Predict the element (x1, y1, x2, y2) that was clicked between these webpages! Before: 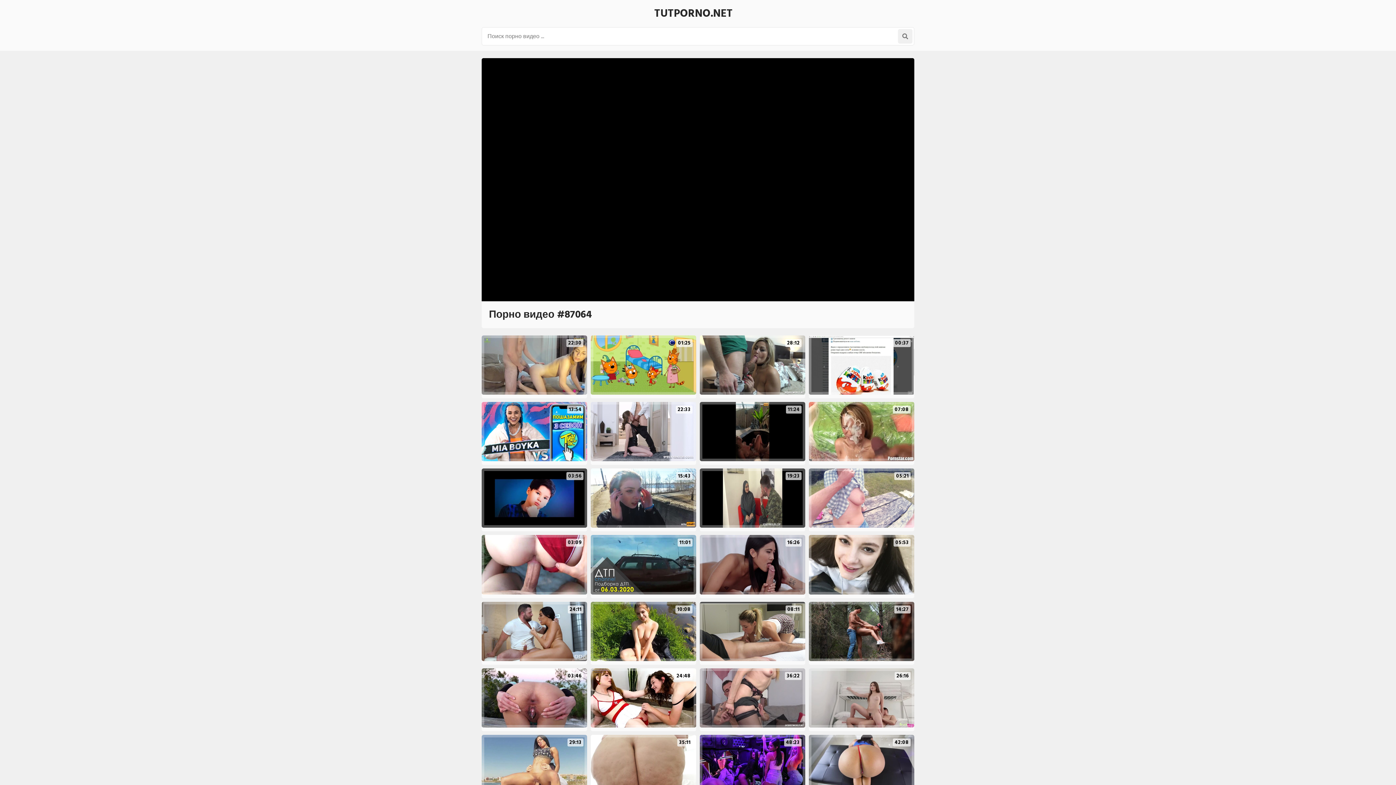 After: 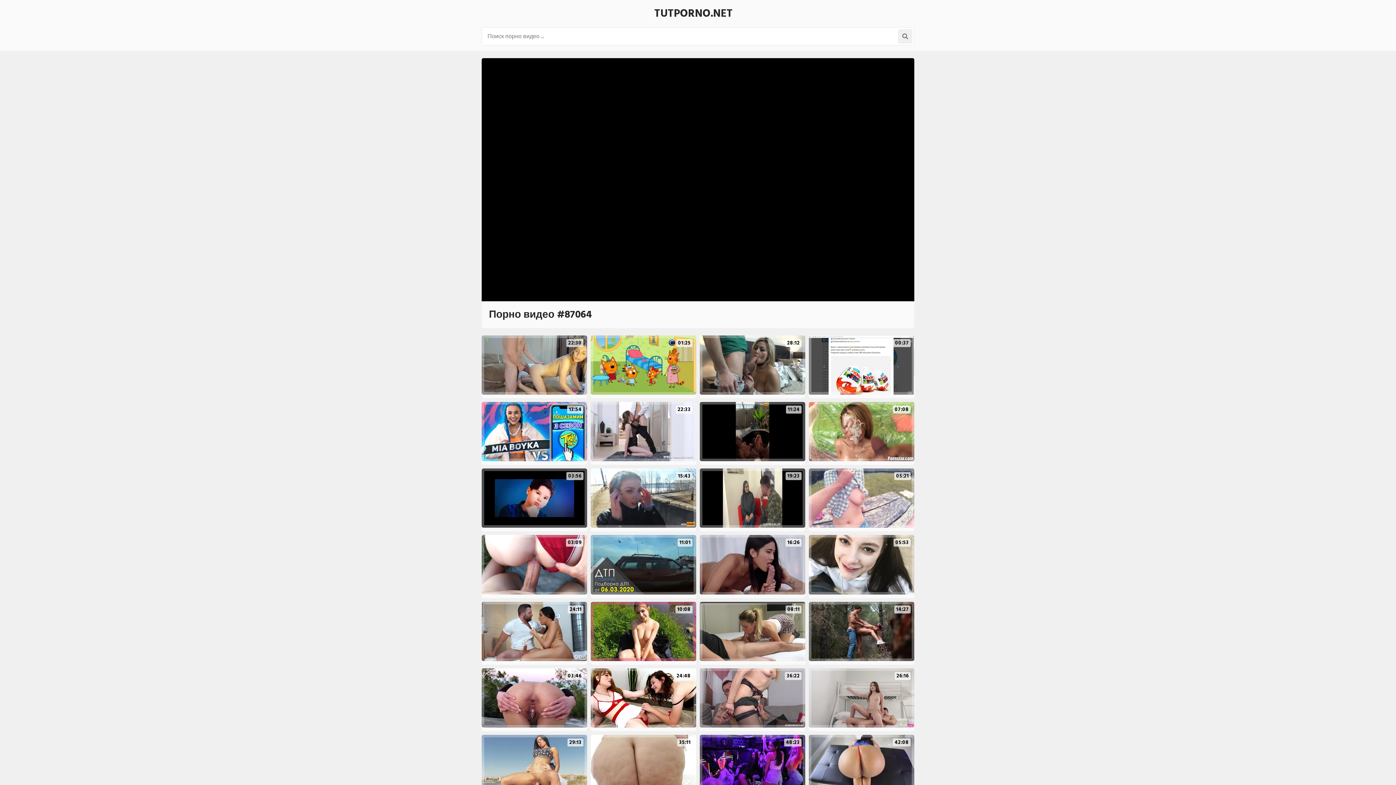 Action: bbox: (590, 602, 696, 661) label: 10:08